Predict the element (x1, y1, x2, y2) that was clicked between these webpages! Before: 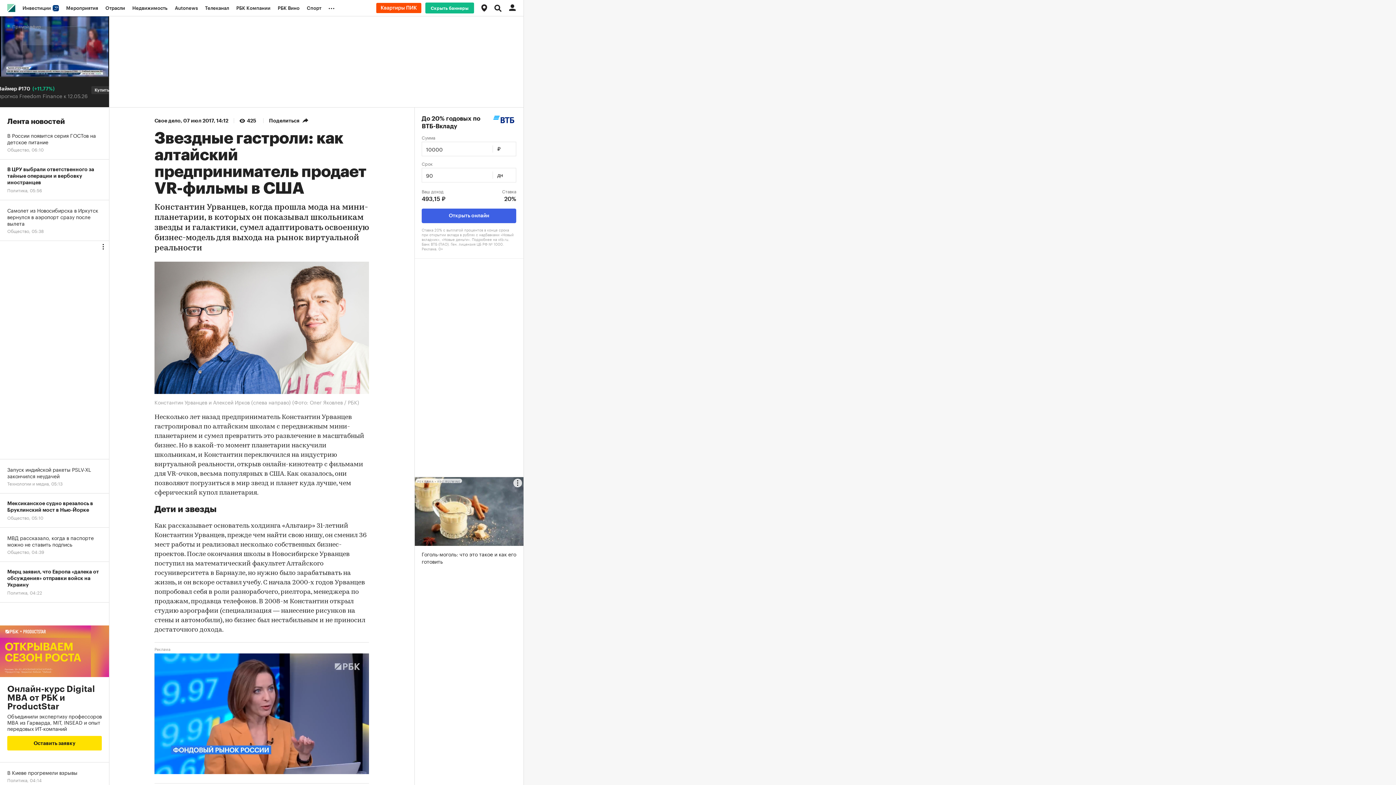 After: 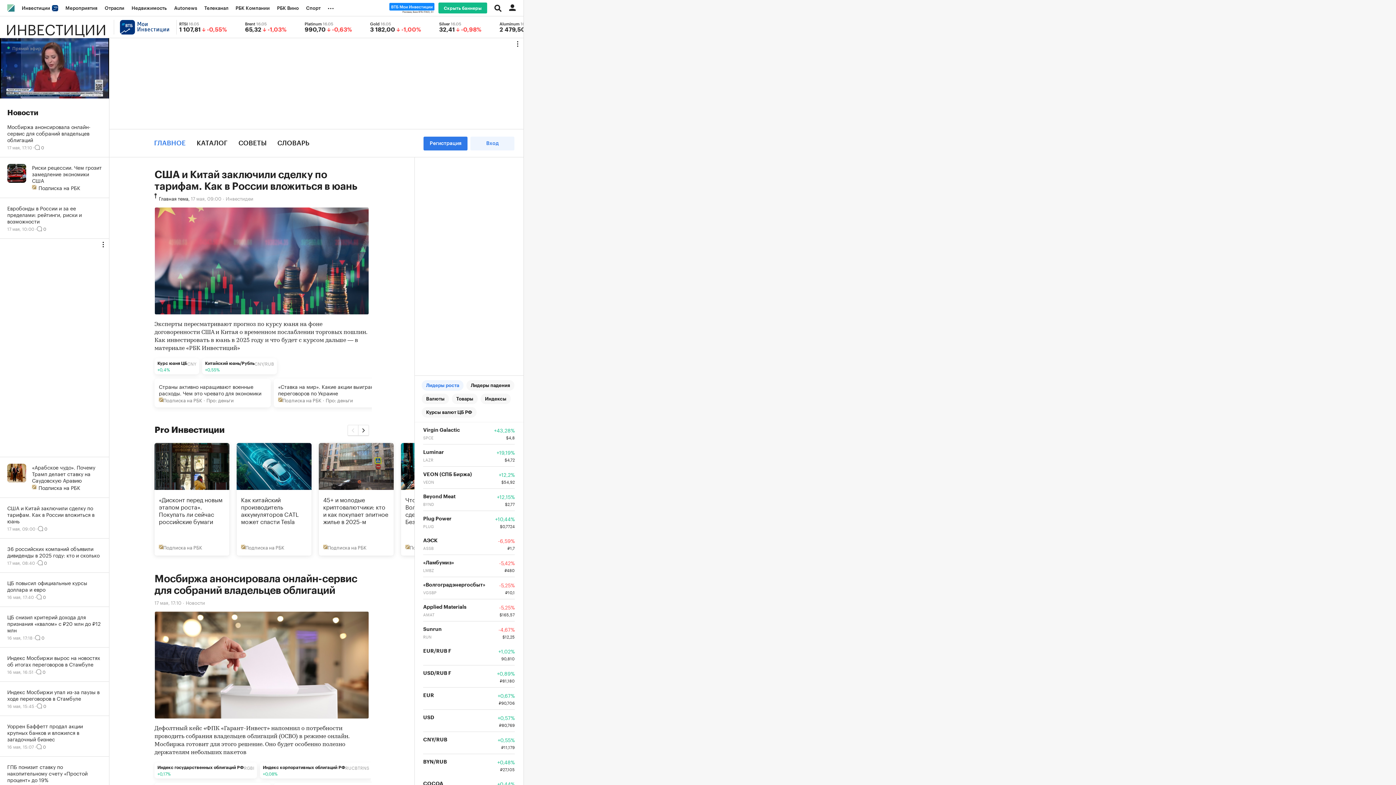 Action: bbox: (18, 0, 62, 16) label: Инвестиции 